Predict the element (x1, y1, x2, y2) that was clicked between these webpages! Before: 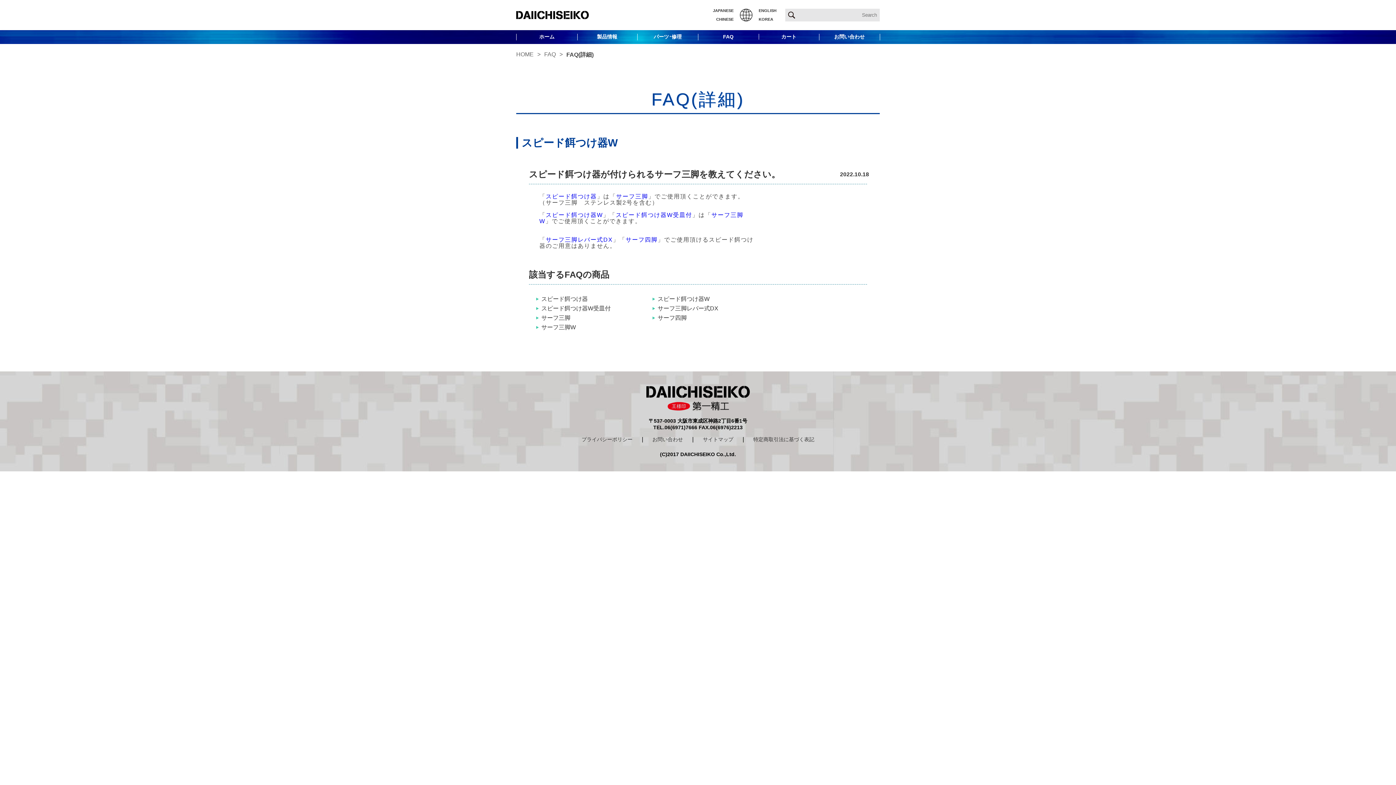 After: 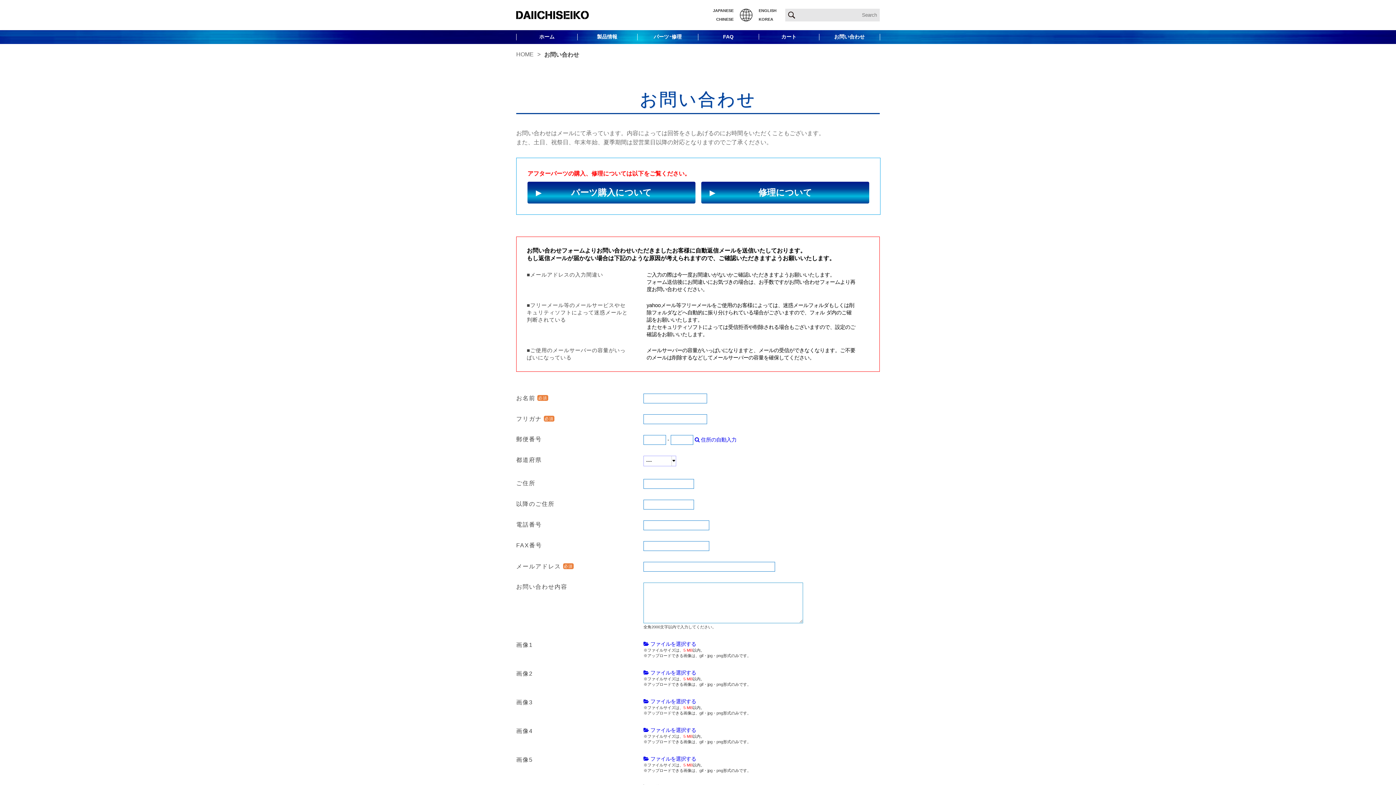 Action: bbox: (652, 436, 683, 442) label: お問い合わせ